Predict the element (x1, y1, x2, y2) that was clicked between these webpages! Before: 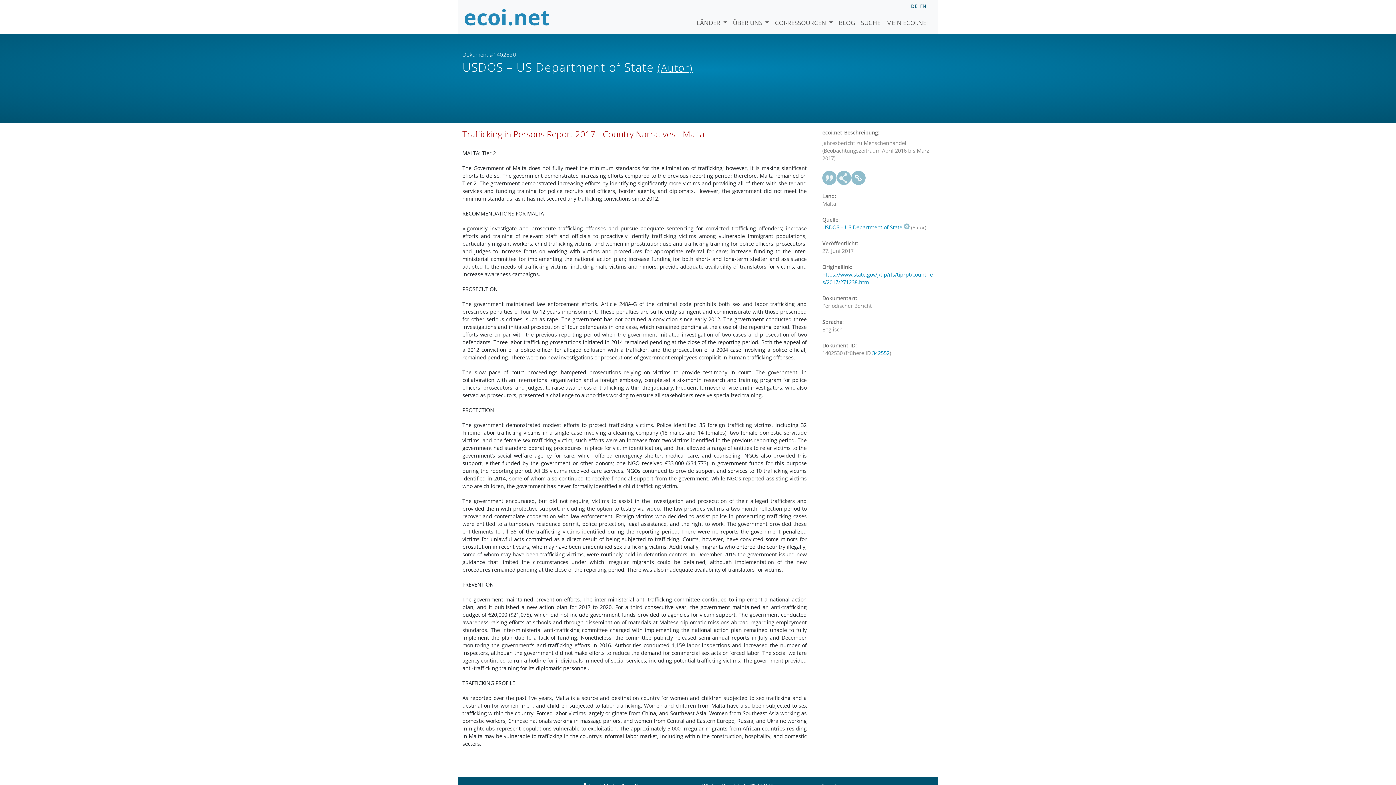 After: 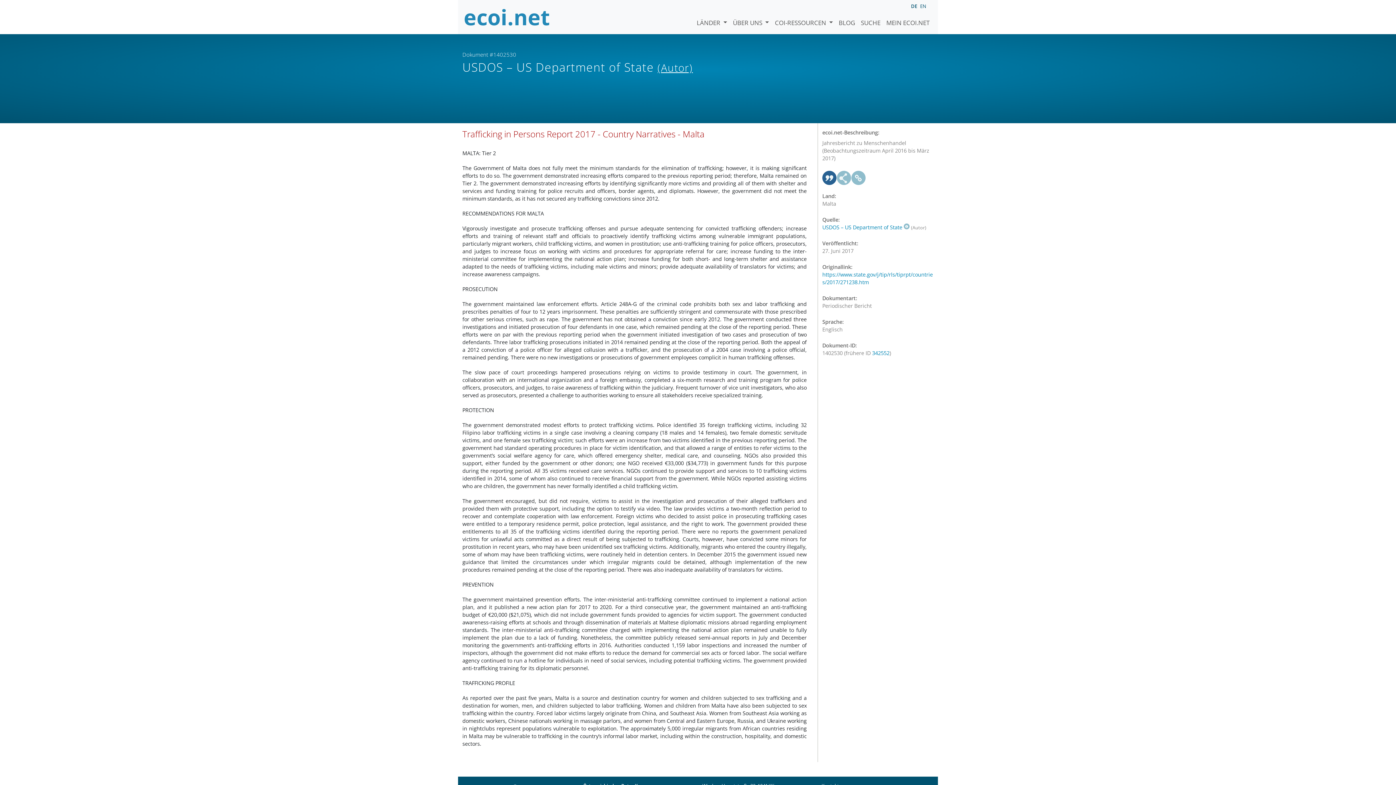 Action: bbox: (822, 170, 837, 185)